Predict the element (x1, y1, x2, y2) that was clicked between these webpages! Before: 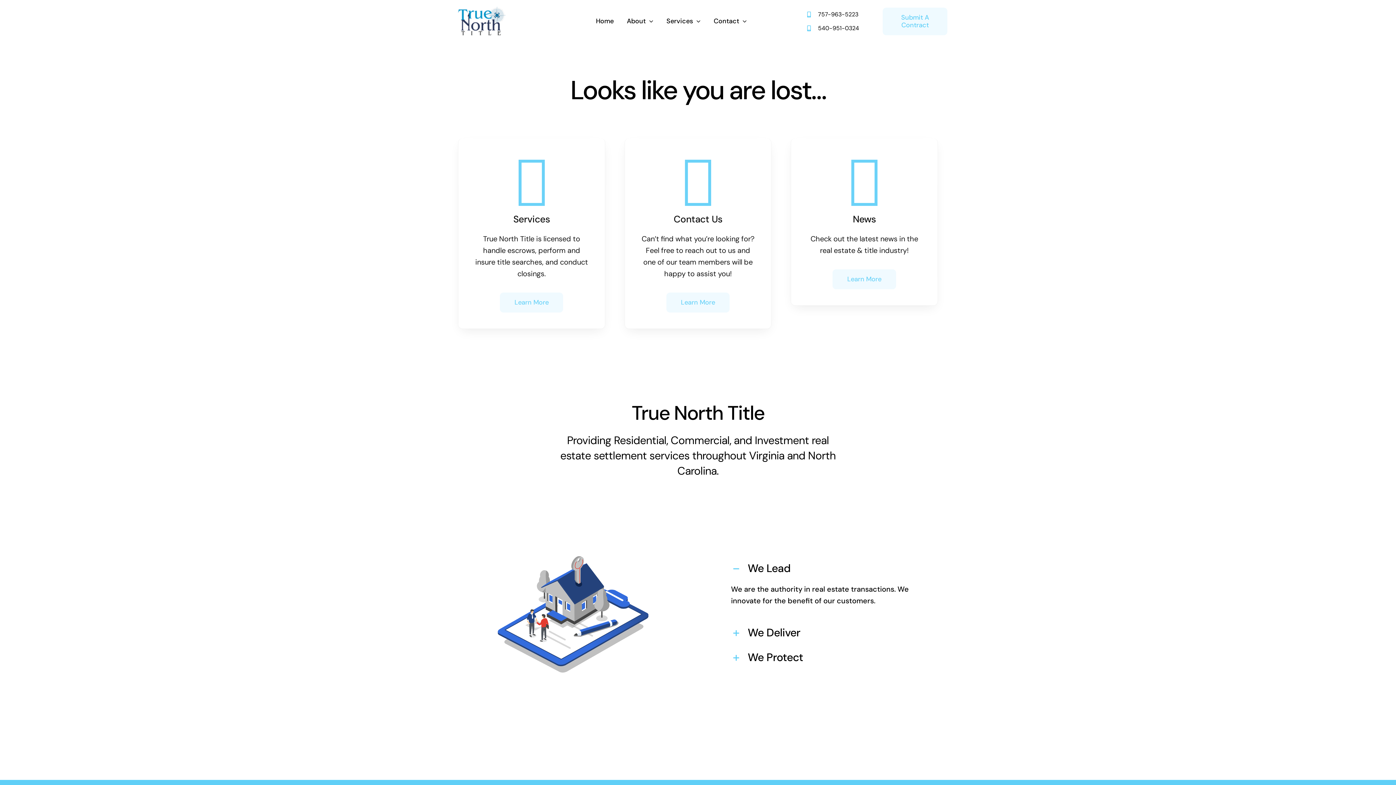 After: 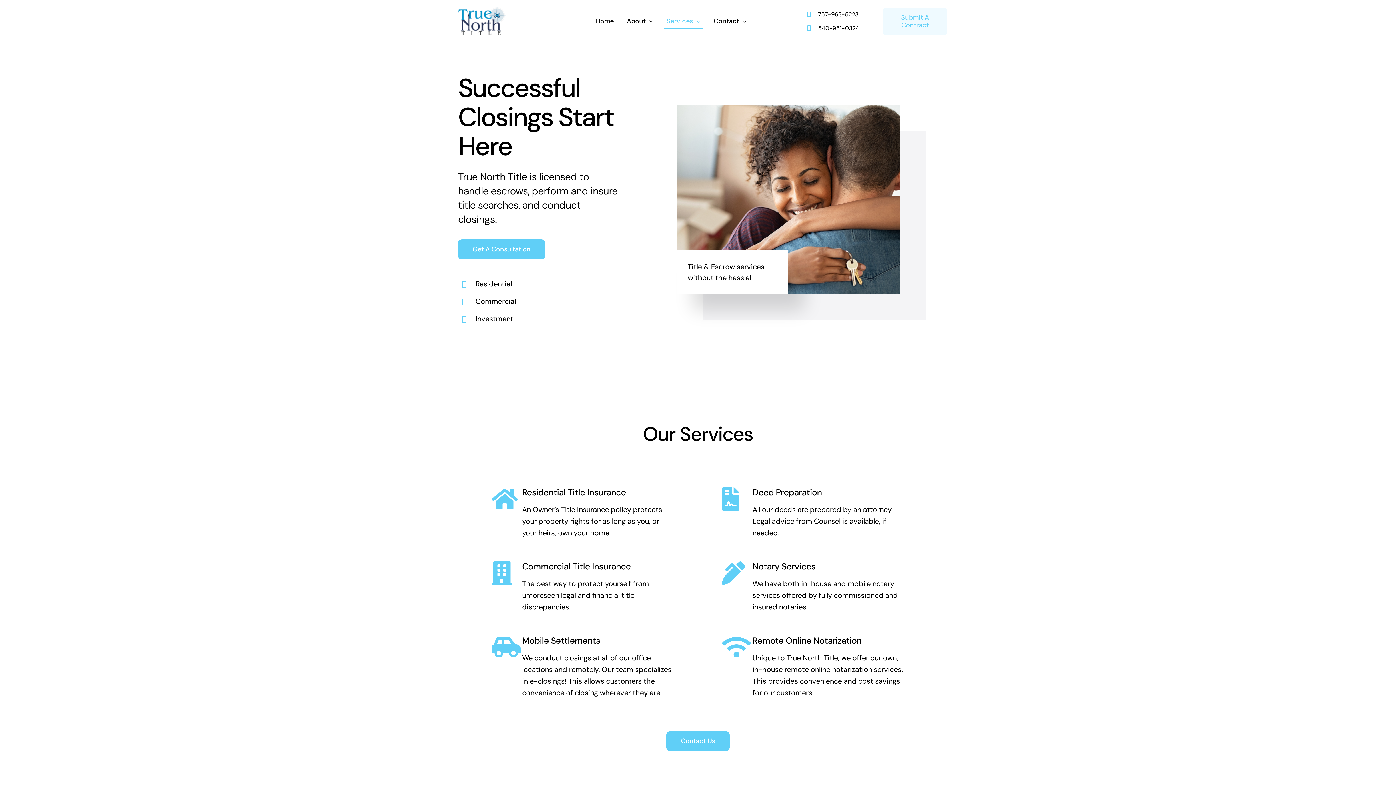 Action: bbox: (664, 13, 703, 28) label: Services